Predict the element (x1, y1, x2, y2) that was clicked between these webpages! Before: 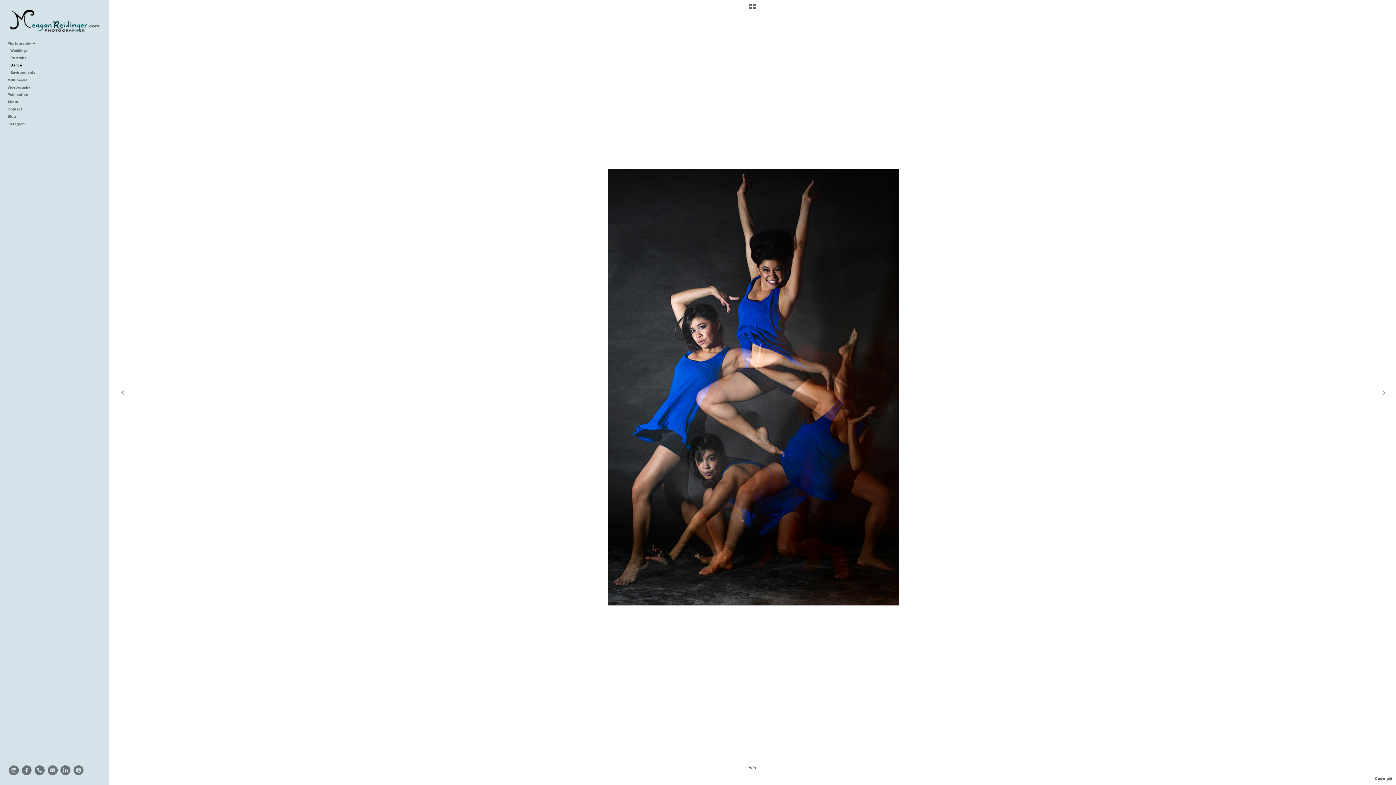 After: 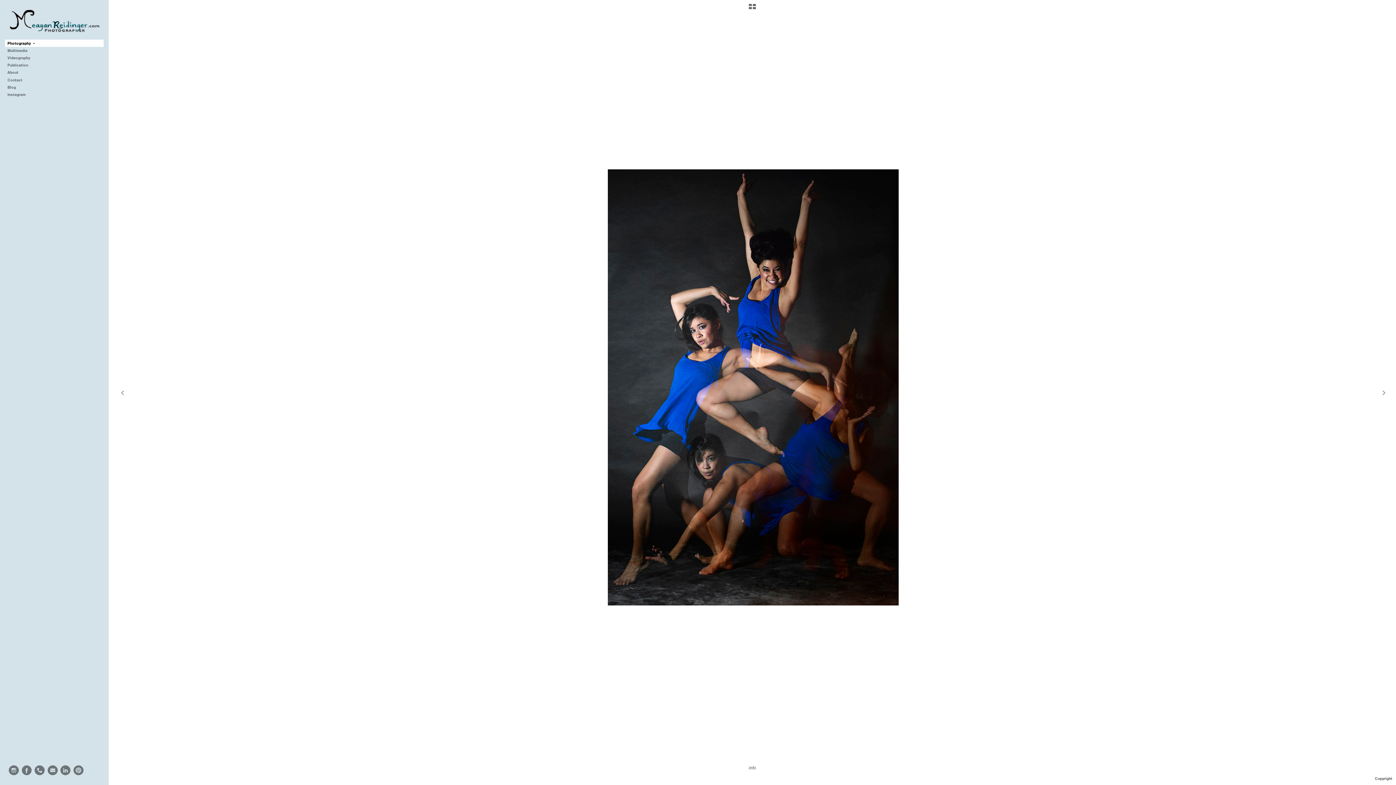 Action: label: Photography  bbox: (5, 39, 103, 46)